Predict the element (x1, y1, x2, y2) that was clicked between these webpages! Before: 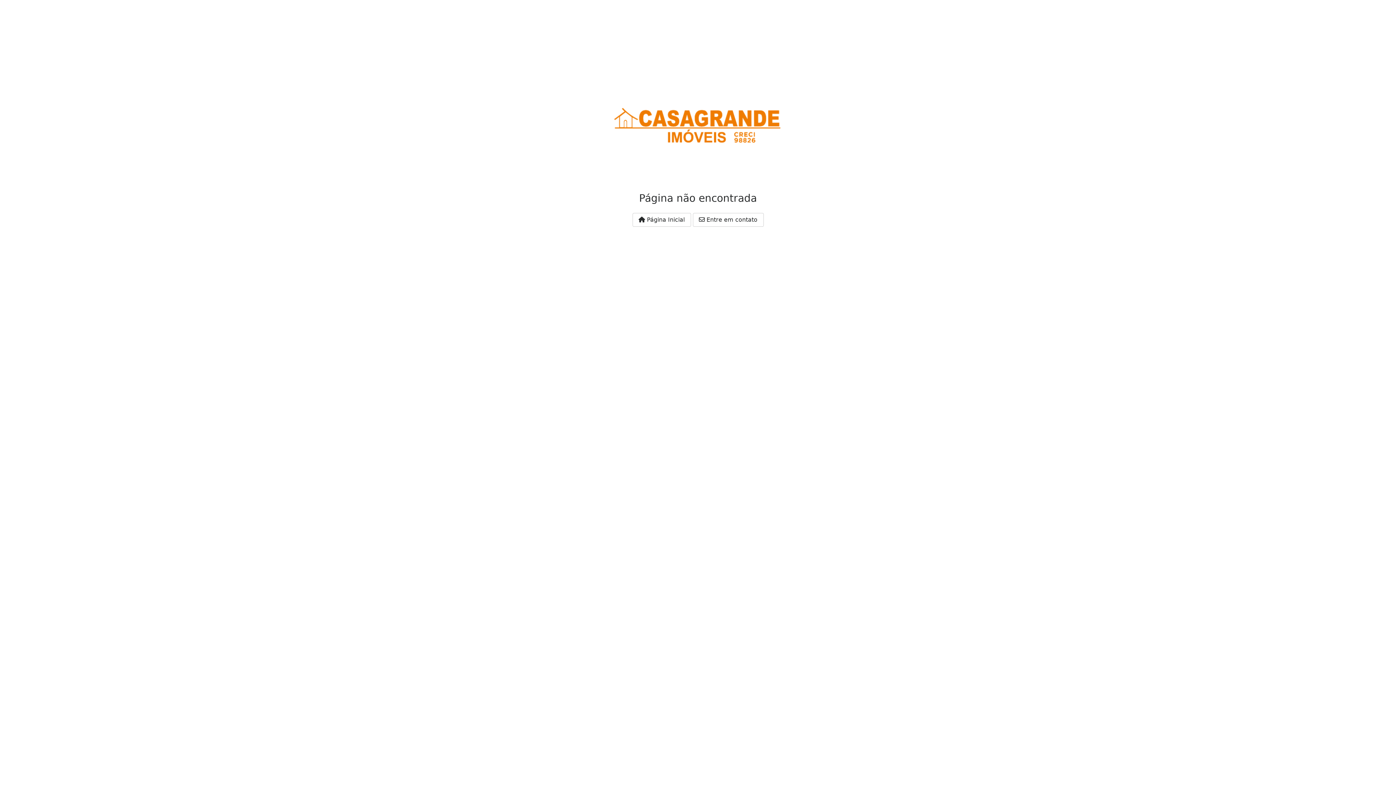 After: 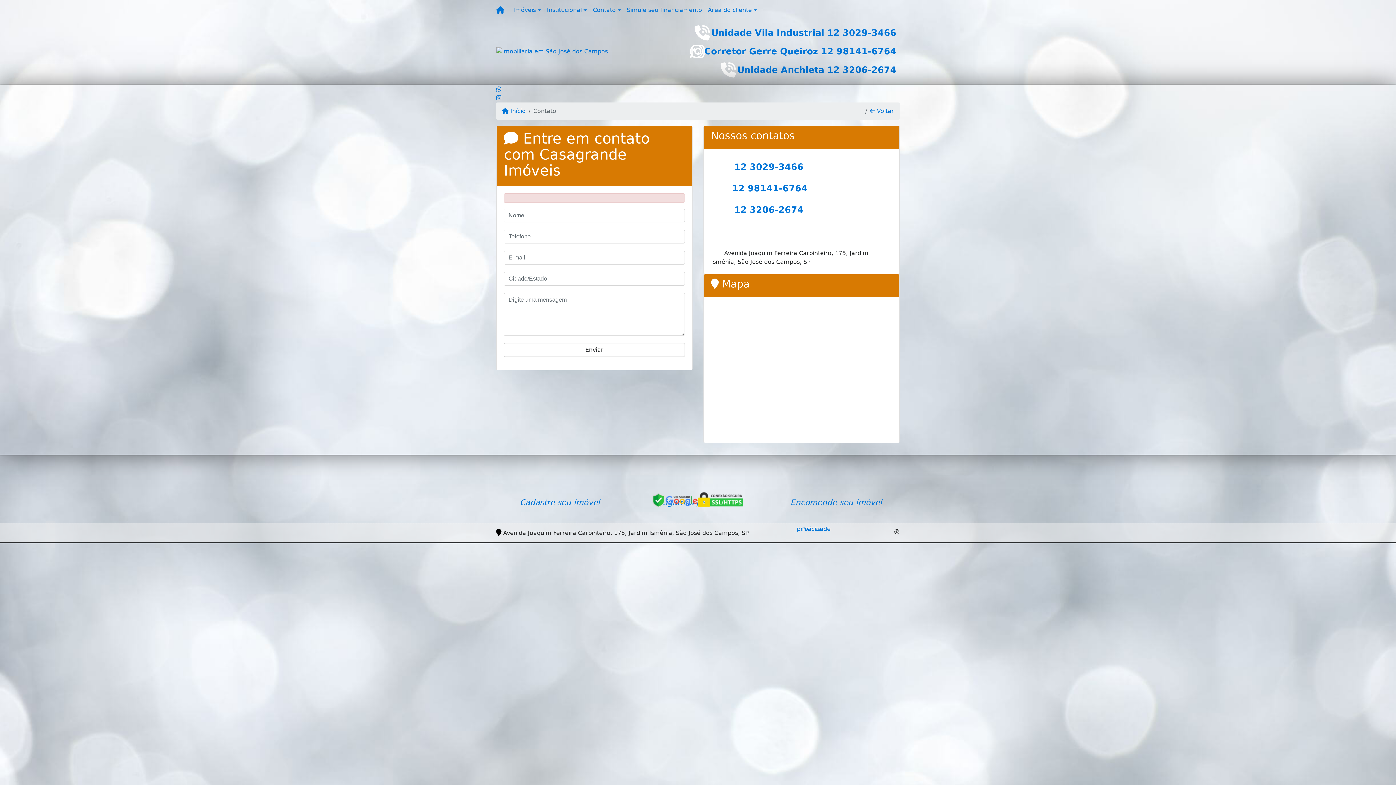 Action: label:  Entre em contato bbox: (692, 213, 763, 226)